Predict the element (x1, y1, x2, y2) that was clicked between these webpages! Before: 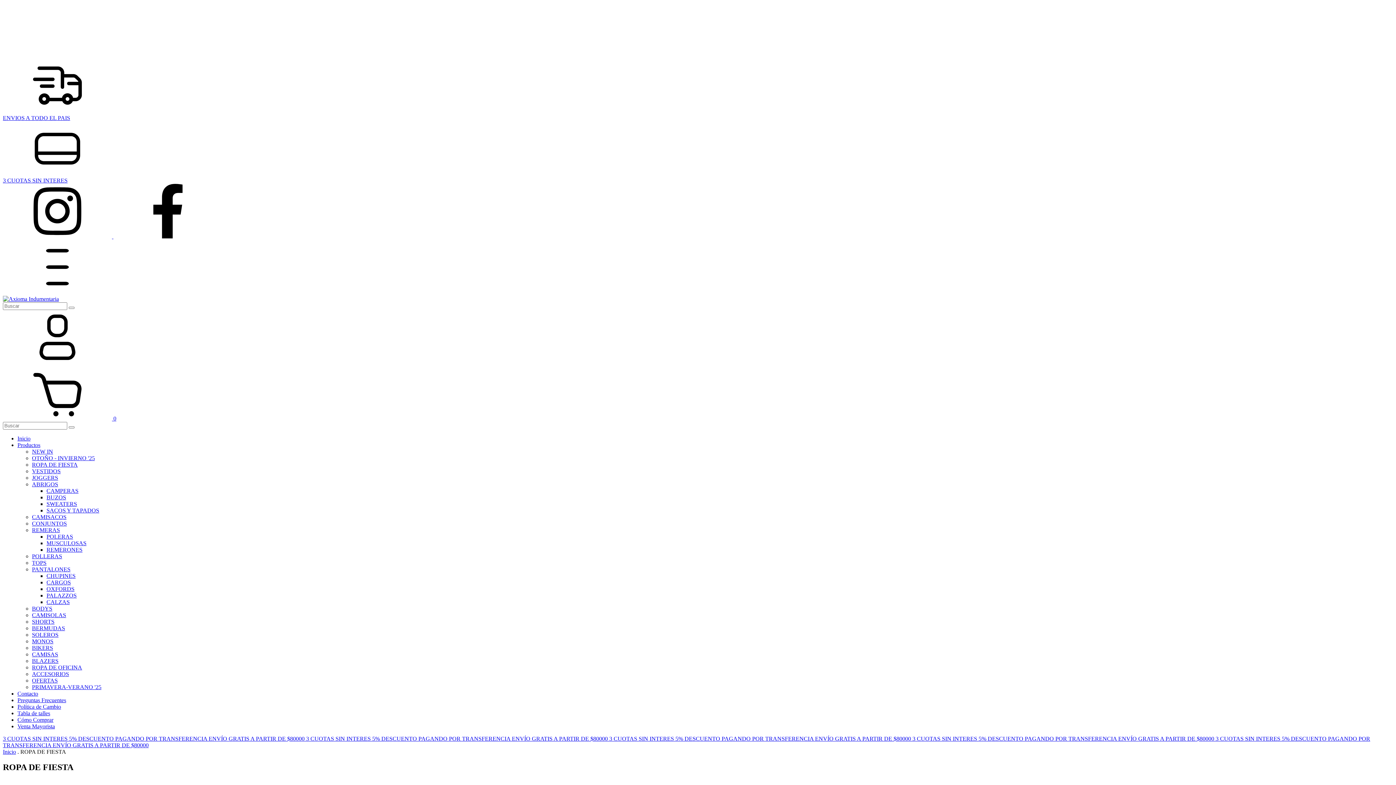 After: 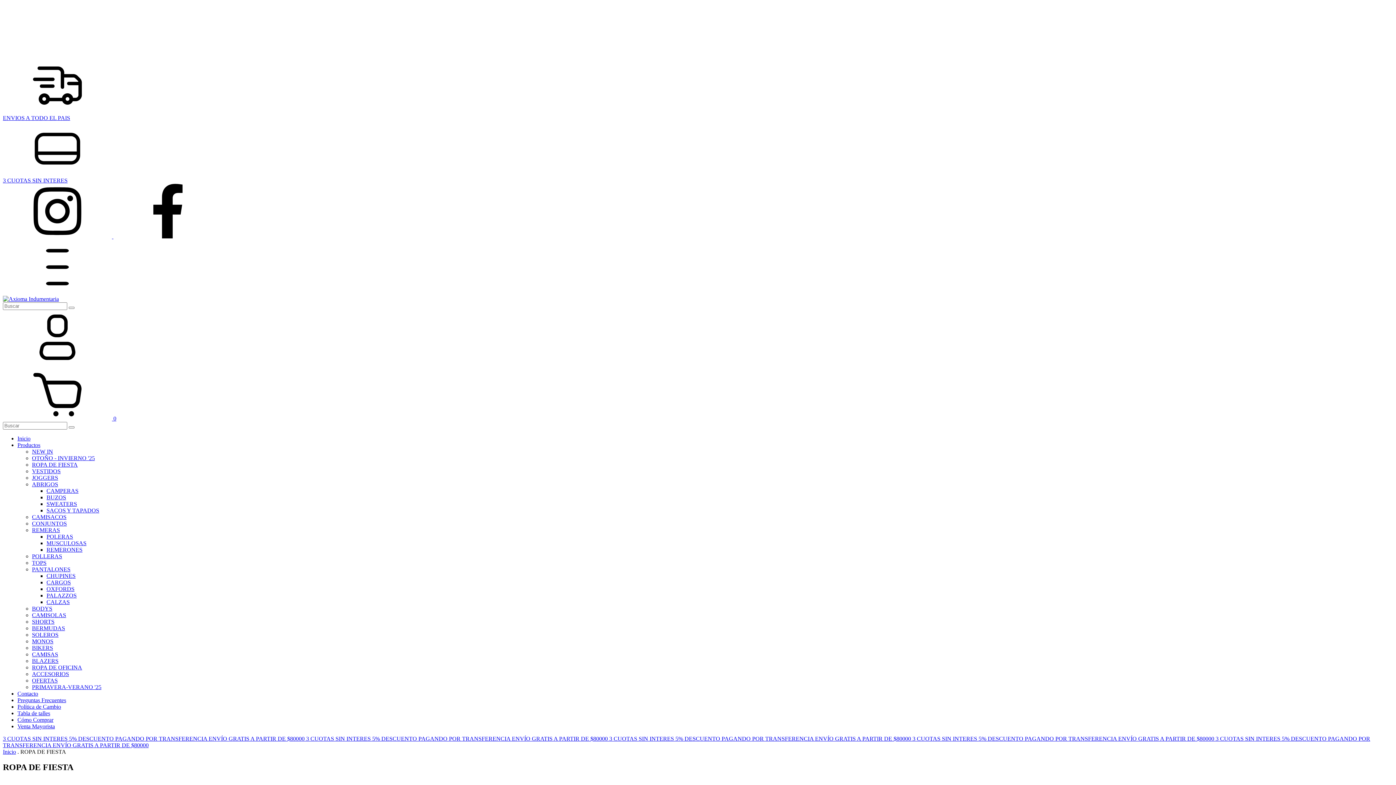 Action: bbox: (2, 415, 116, 421) label:  0